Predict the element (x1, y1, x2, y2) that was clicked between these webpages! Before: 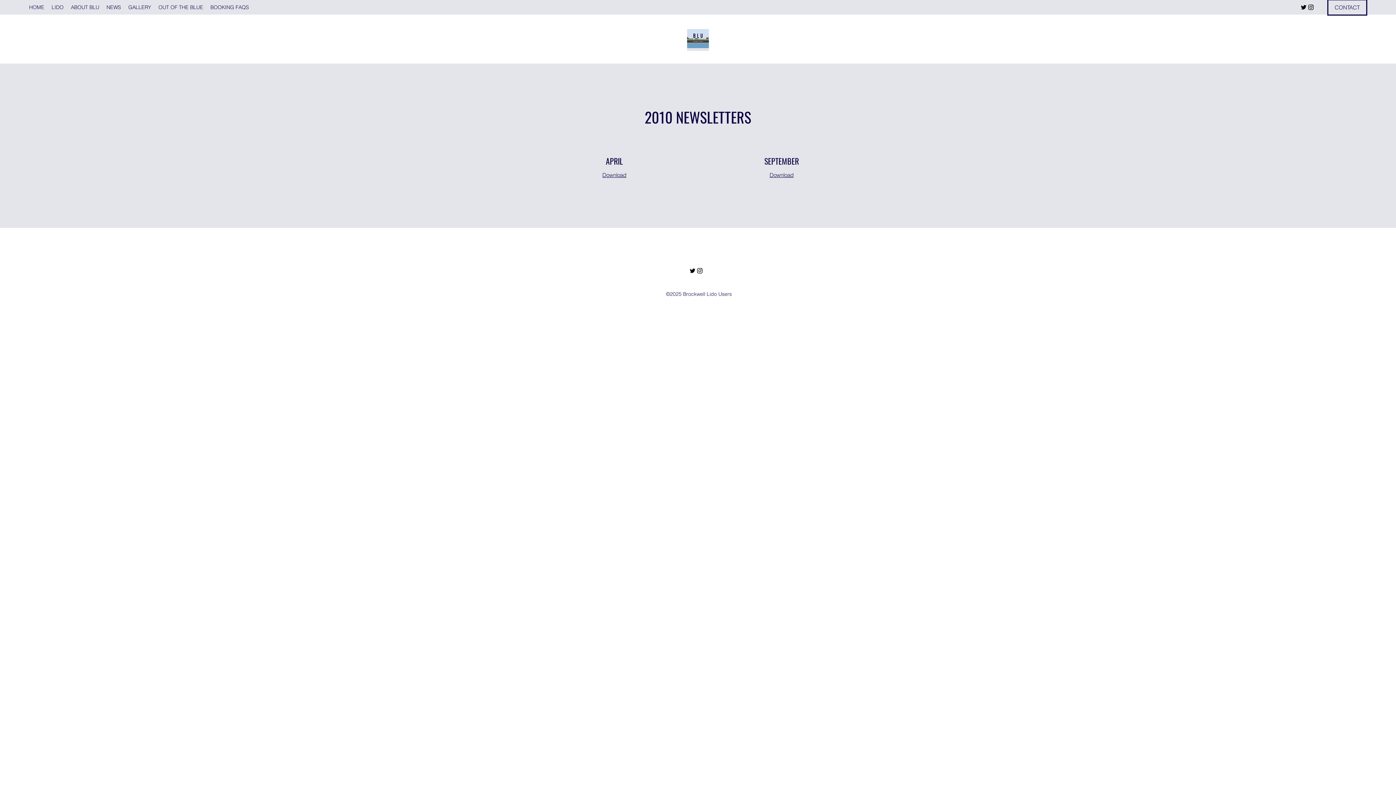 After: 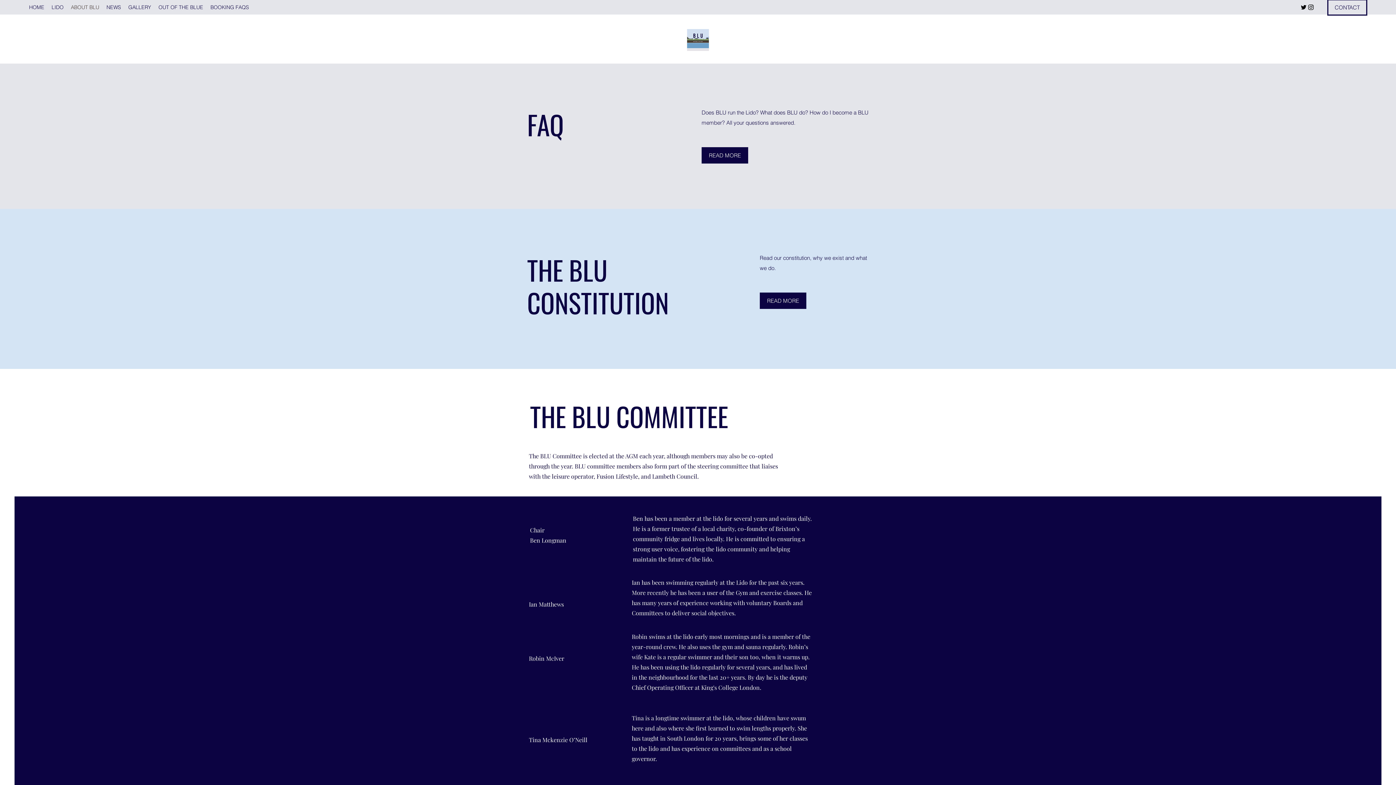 Action: bbox: (67, 1, 102, 12) label: ABOUT BLU